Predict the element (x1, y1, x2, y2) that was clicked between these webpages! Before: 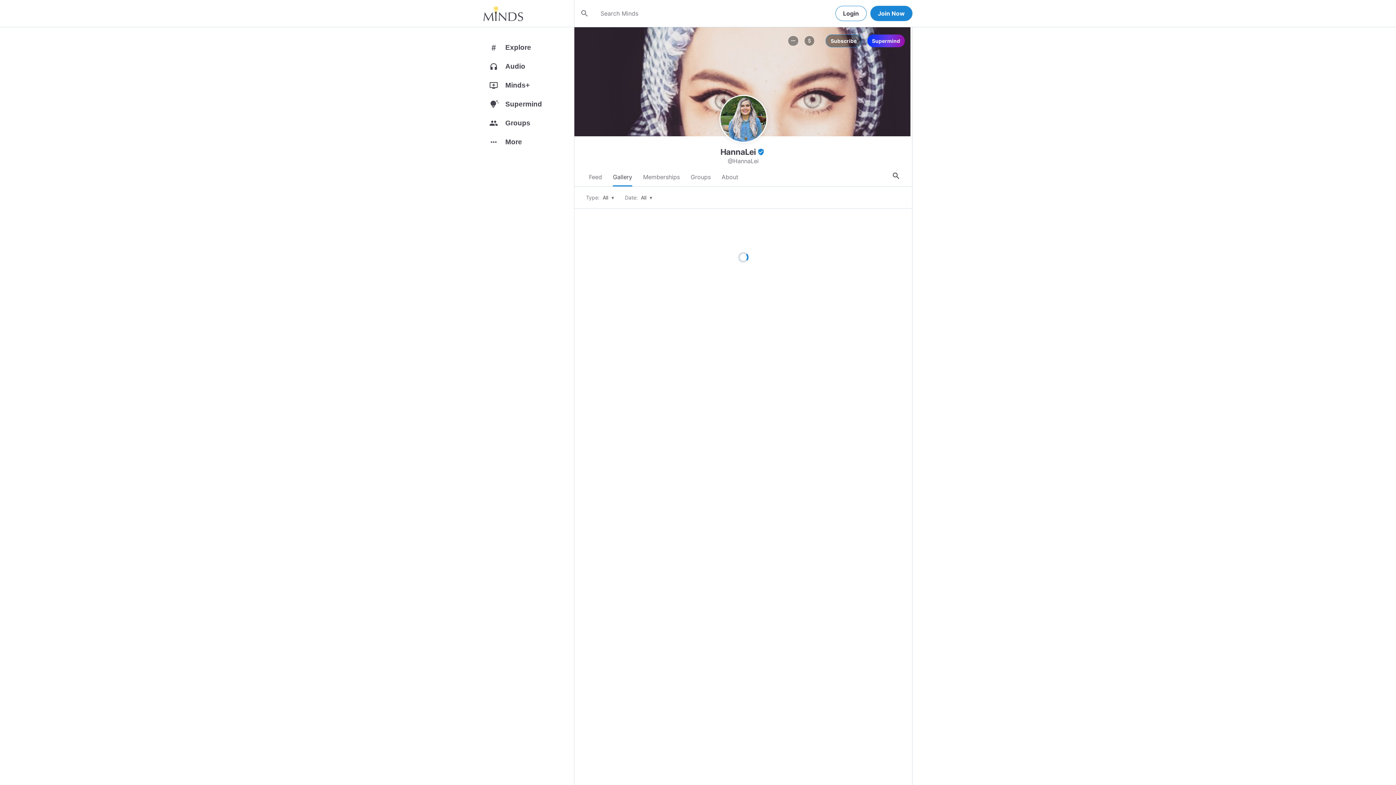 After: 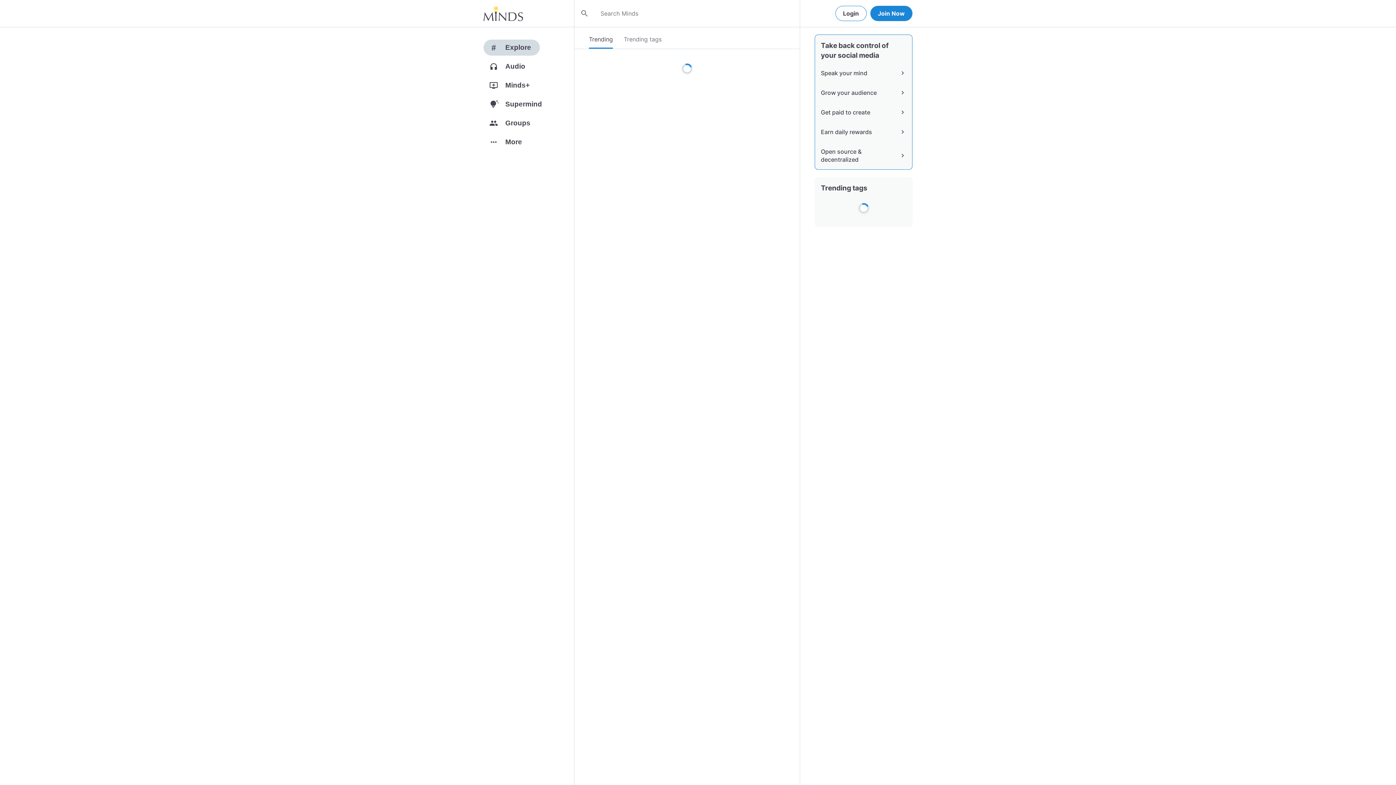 Action: bbox: (483, 39, 574, 58) label: #
Explore